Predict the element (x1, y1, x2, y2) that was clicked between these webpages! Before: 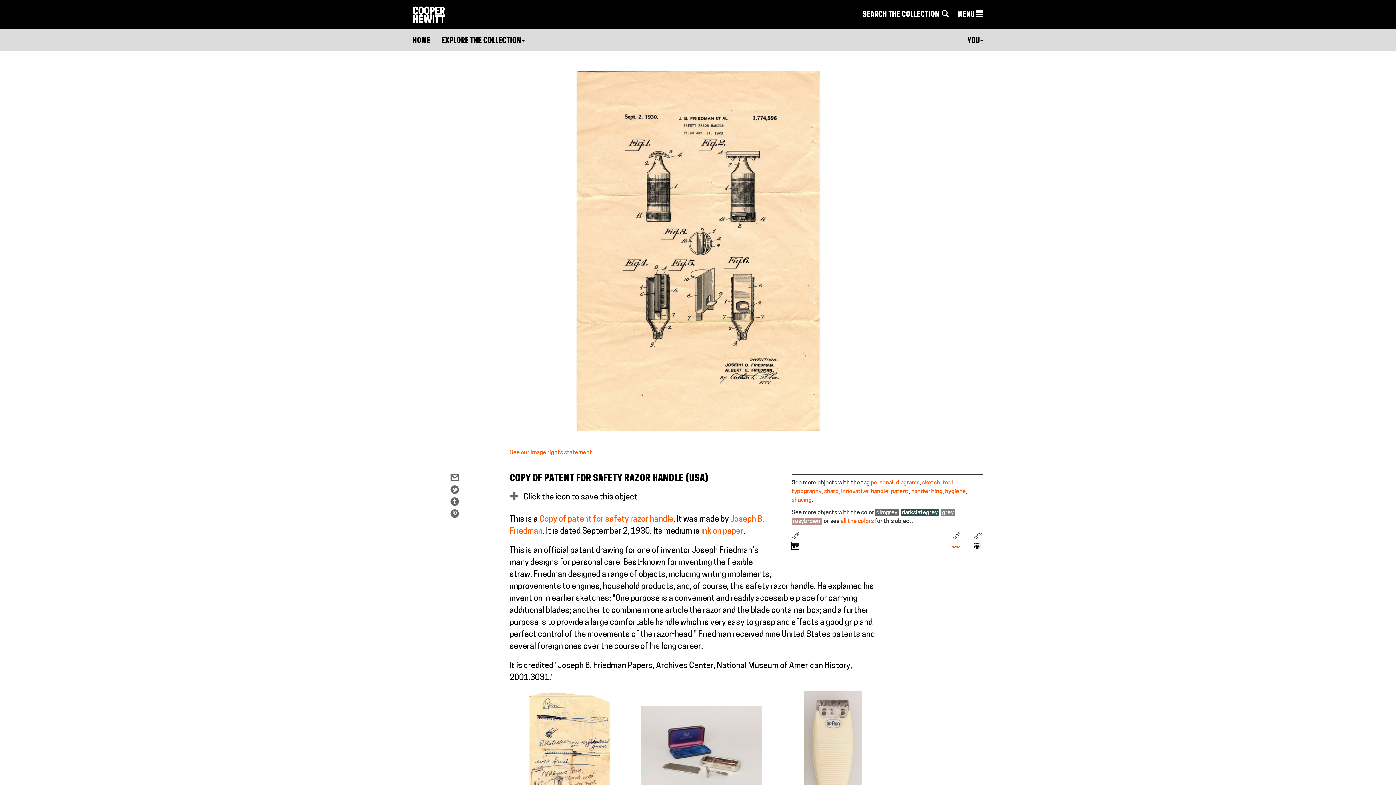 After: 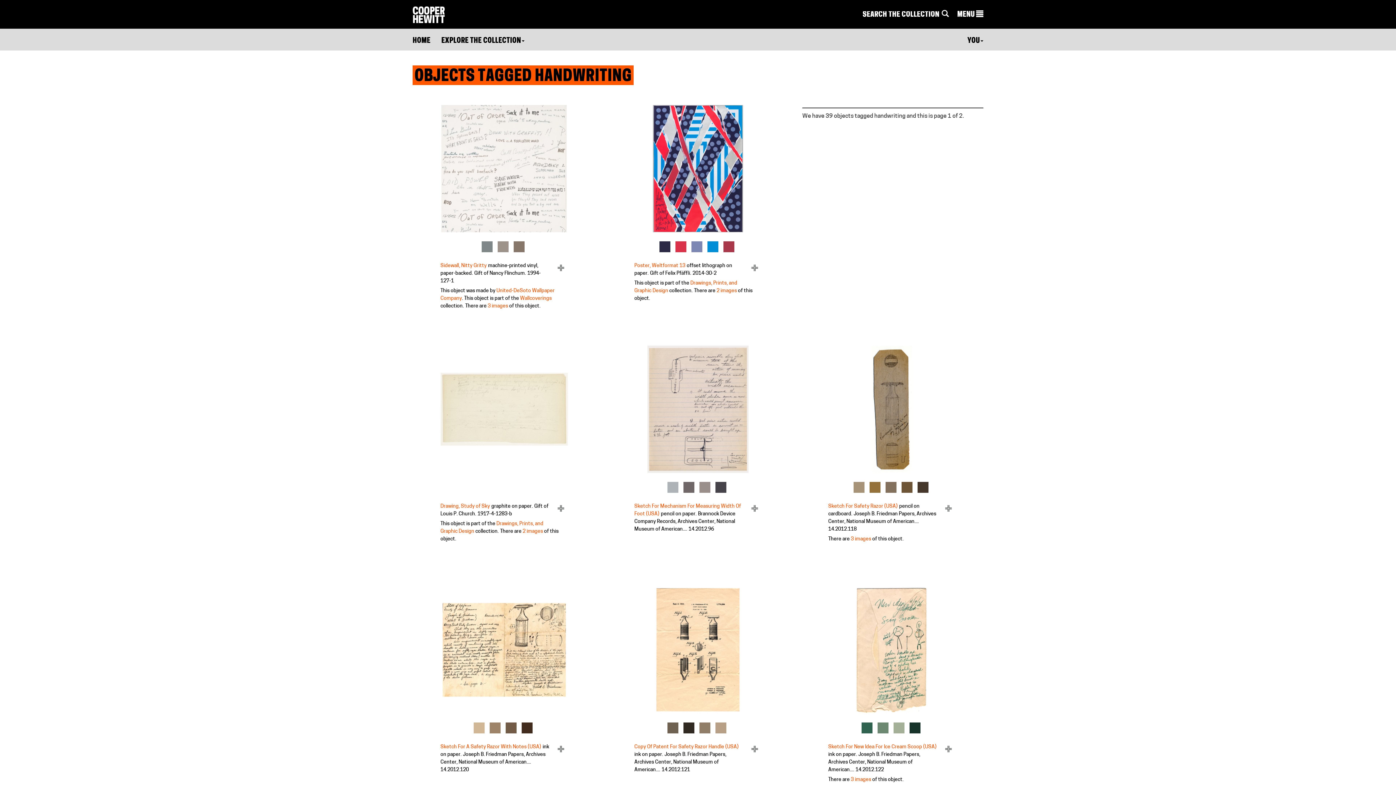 Action: bbox: (911, 489, 942, 494) label: handwriting